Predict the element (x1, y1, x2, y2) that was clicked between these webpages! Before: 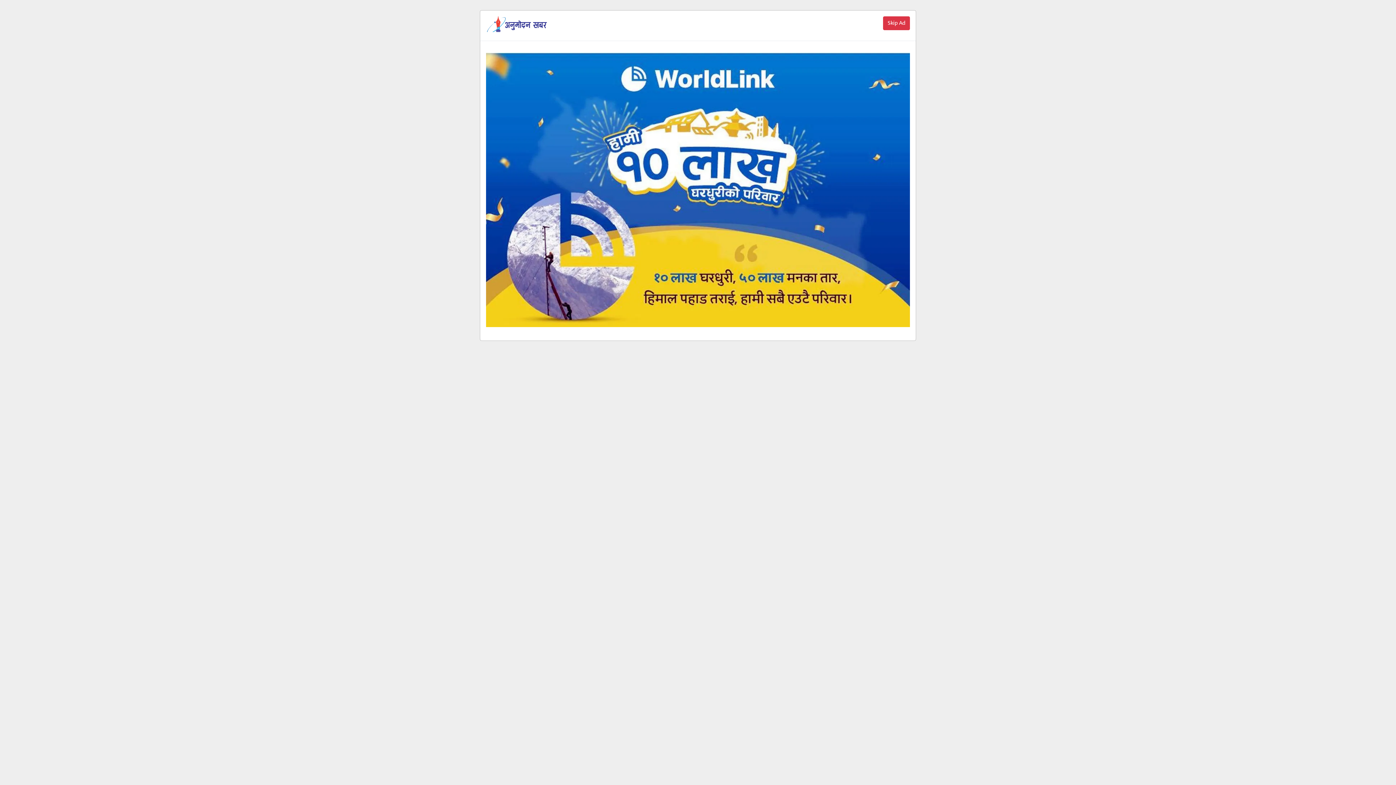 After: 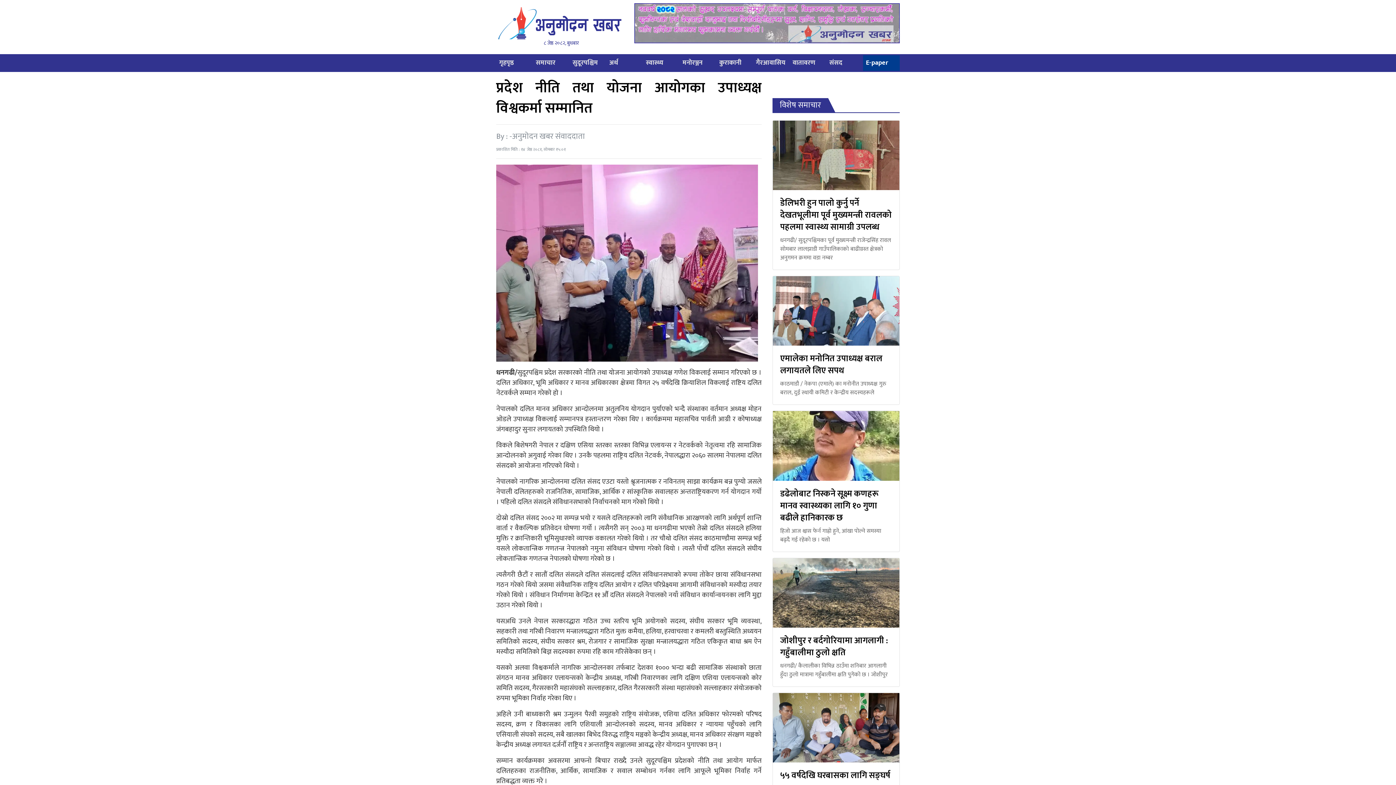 Action: label: Close bbox: (877, 10, 889, 22)